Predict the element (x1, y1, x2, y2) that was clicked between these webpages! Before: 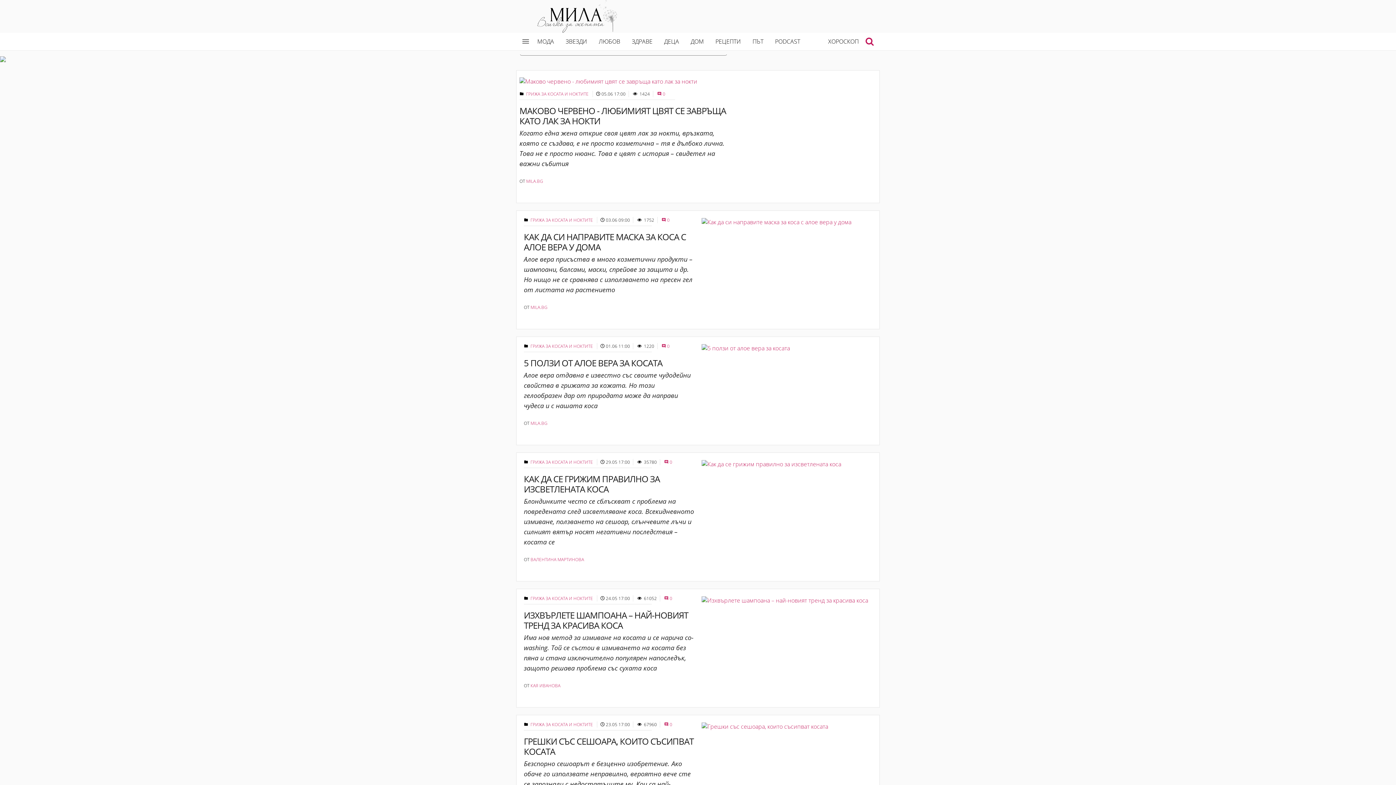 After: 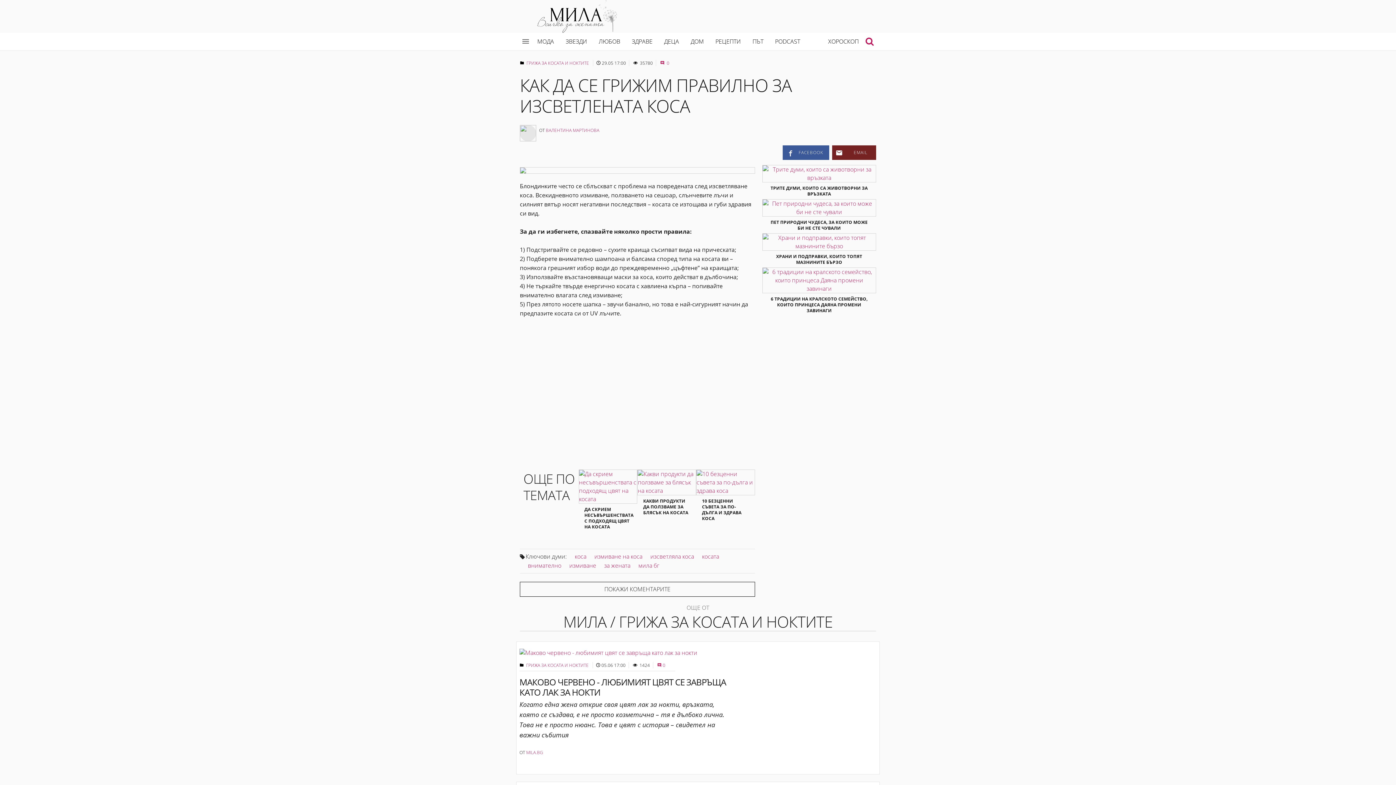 Action: bbox: (524, 473, 660, 495) label: КАК ДА СЕ ГРИЖИМ ПРАВИЛНО ЗА ИЗСВЕТЛЕНАТА КОСА